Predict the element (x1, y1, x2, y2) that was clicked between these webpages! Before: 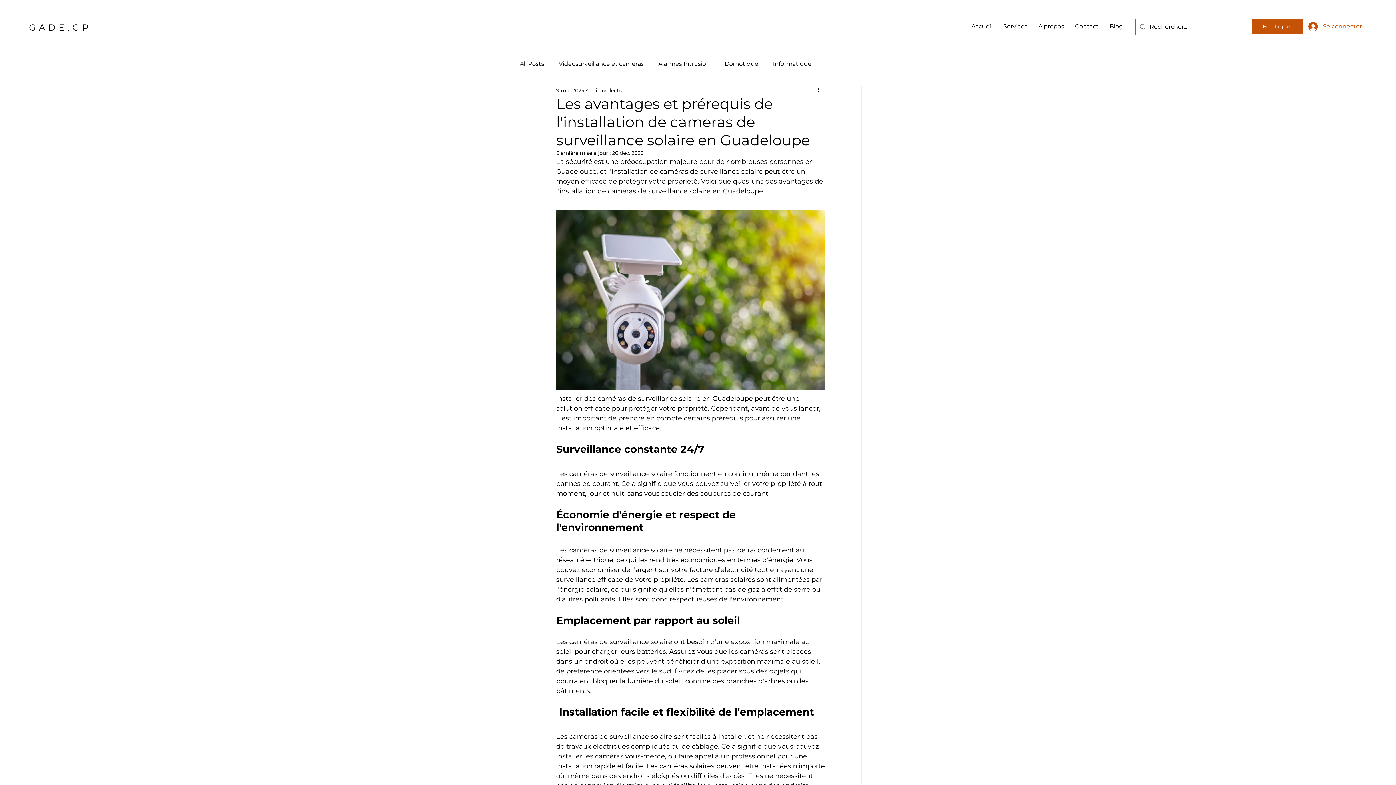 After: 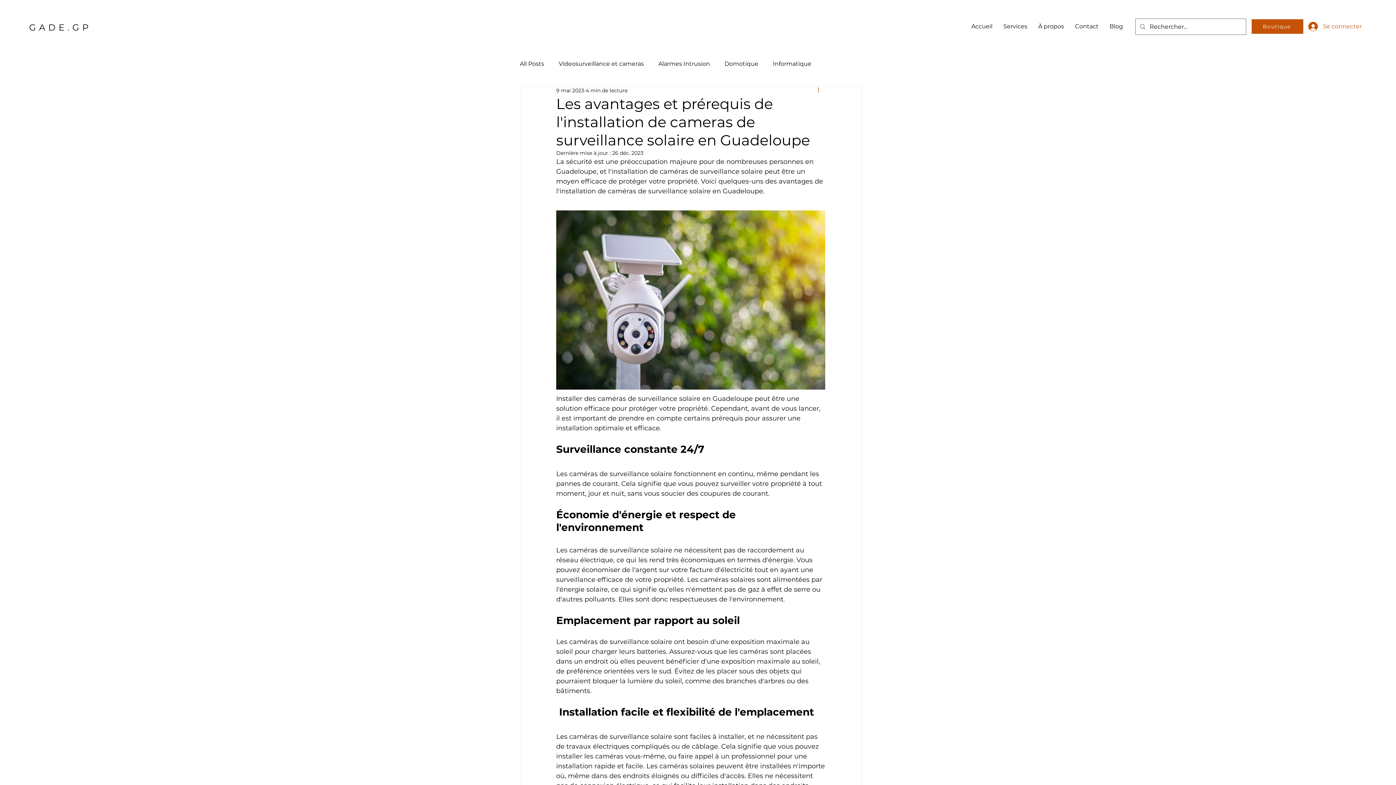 Action: label: Plus d'actions bbox: (816, 86, 825, 94)